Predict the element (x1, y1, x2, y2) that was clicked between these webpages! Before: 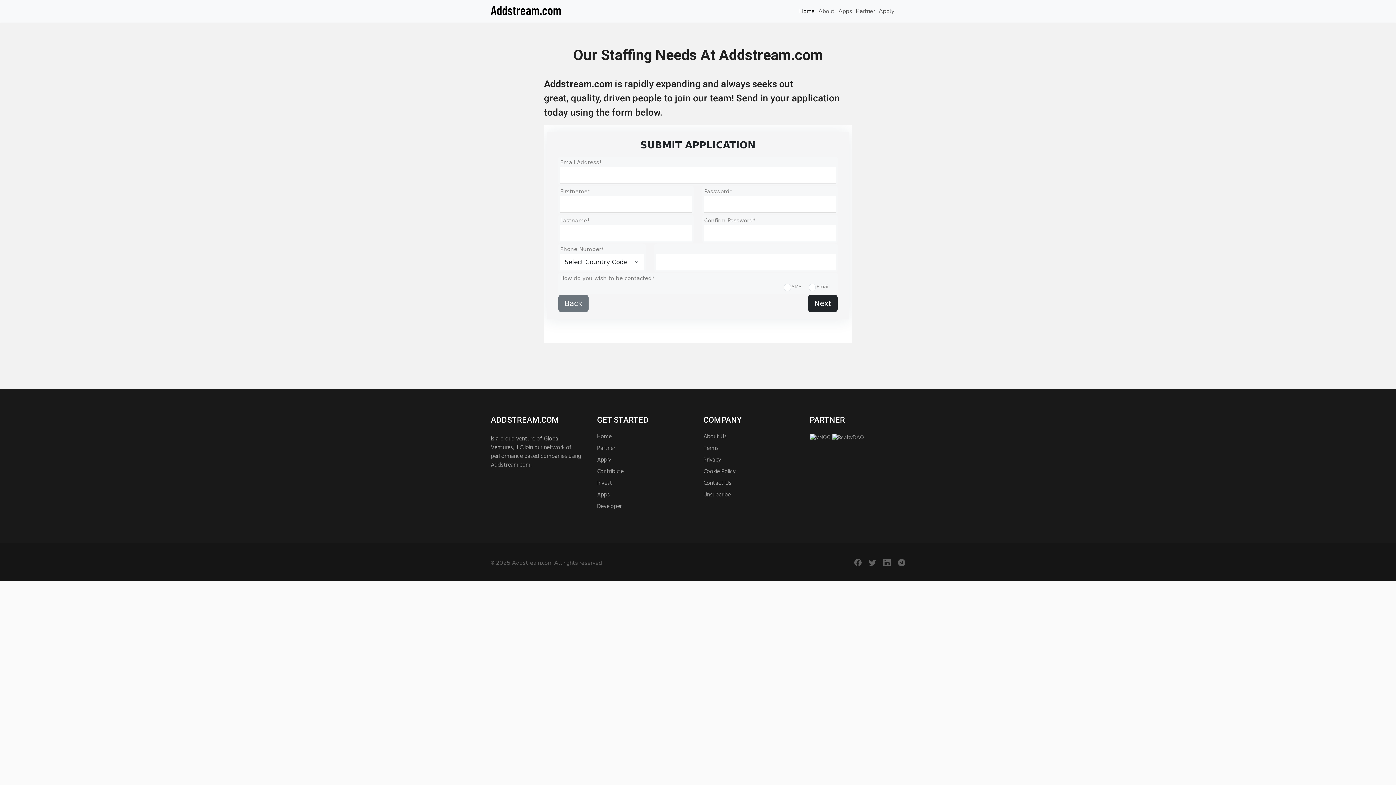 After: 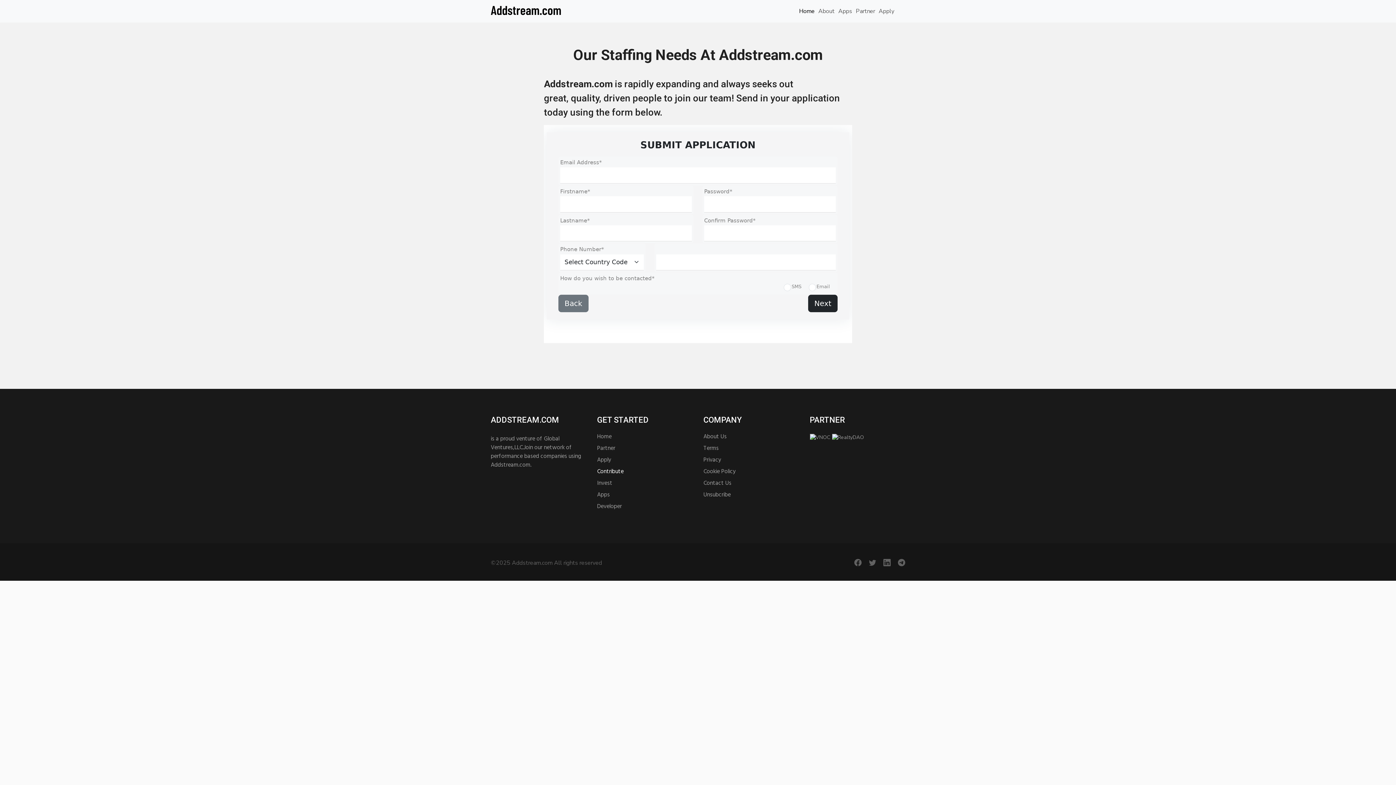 Action: label: Contribute bbox: (597, 470, 623, 479)